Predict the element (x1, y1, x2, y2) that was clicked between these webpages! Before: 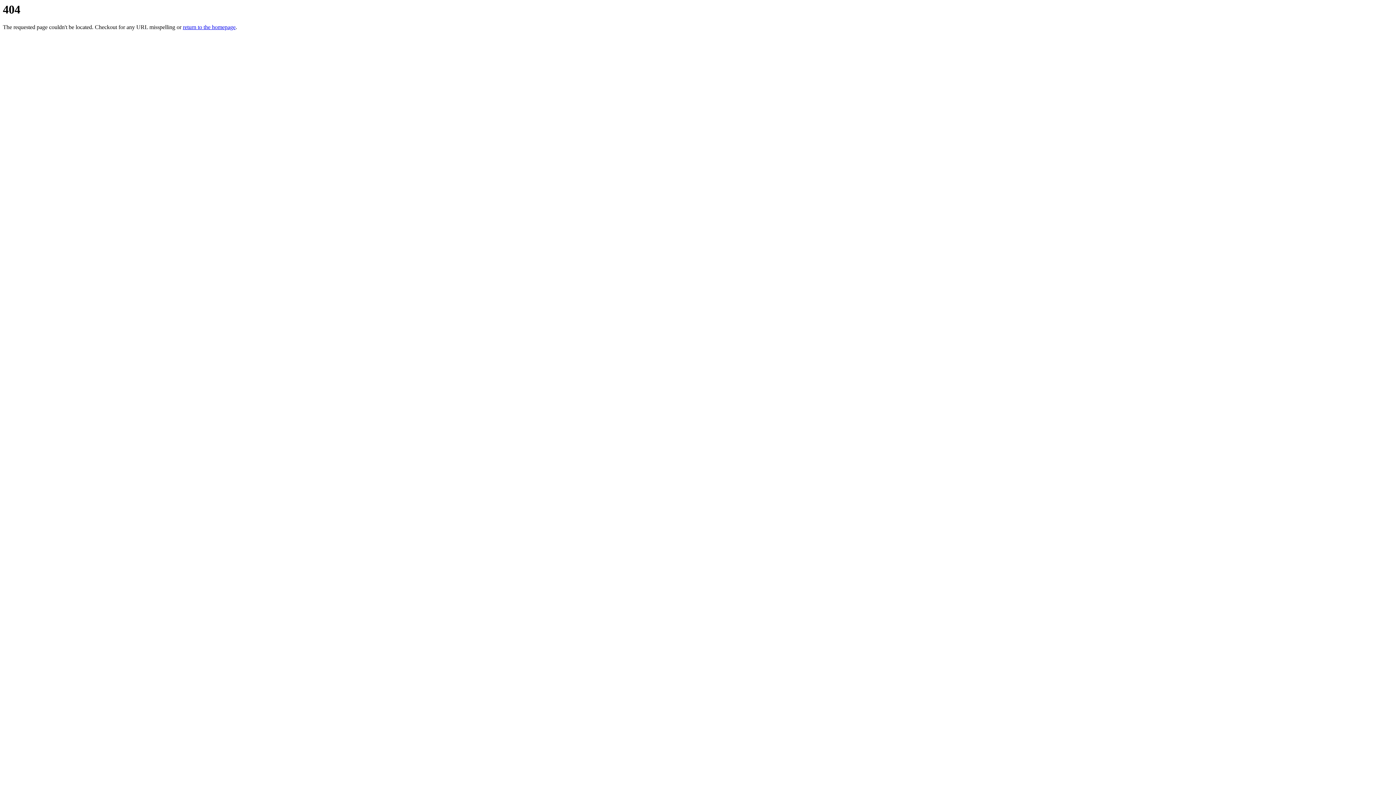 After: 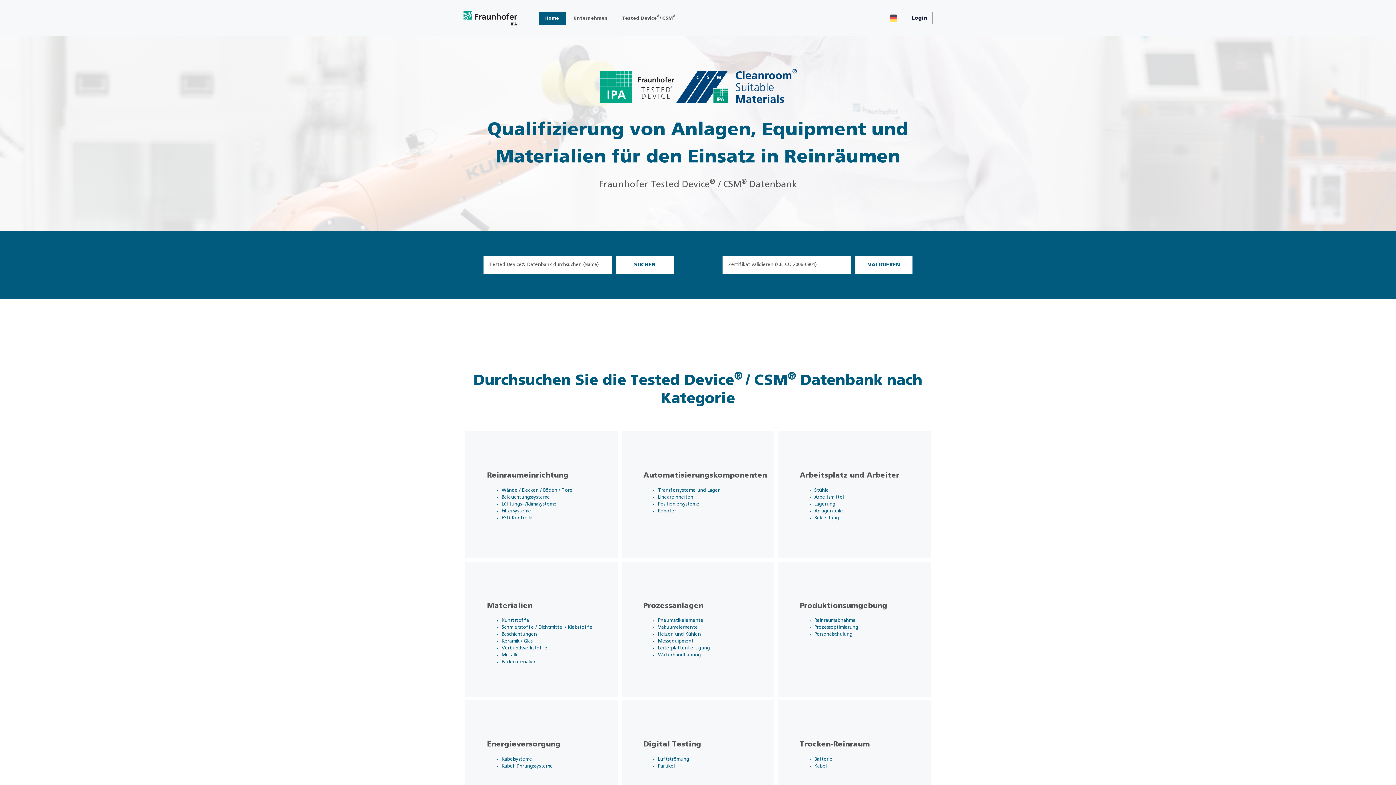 Action: bbox: (182, 24, 235, 30) label: return to the homepage